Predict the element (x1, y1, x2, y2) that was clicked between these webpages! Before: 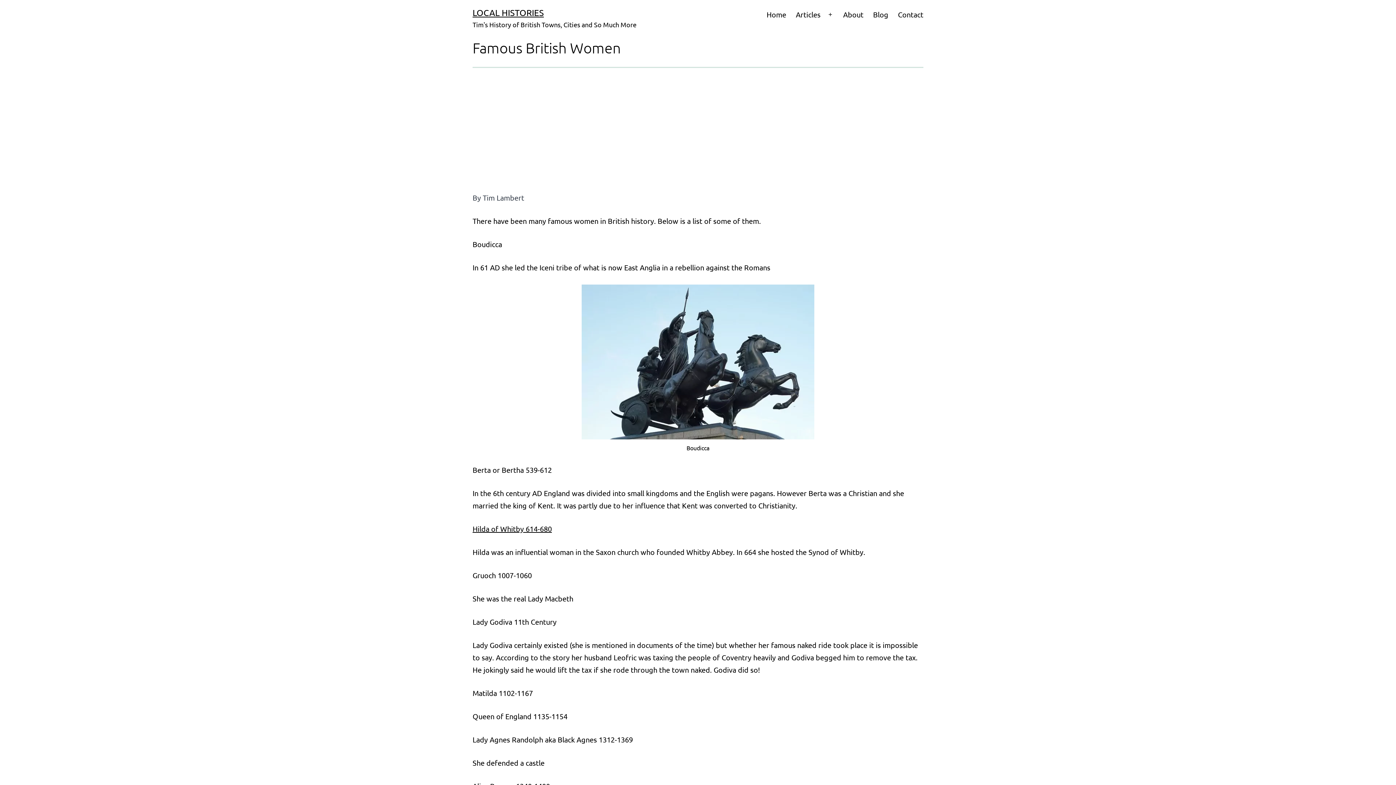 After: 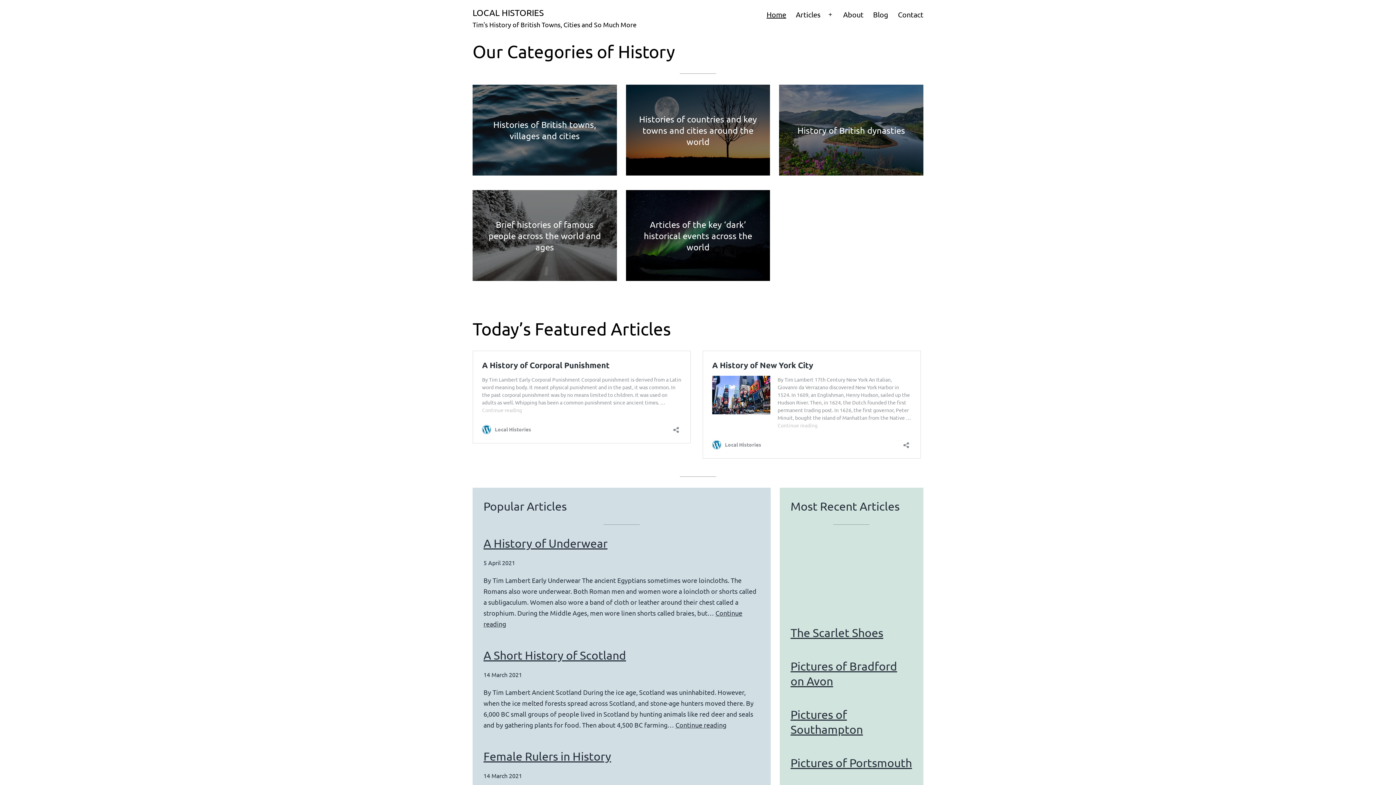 Action: bbox: (472, 7, 544, 17) label: LOCAL HISTORIES